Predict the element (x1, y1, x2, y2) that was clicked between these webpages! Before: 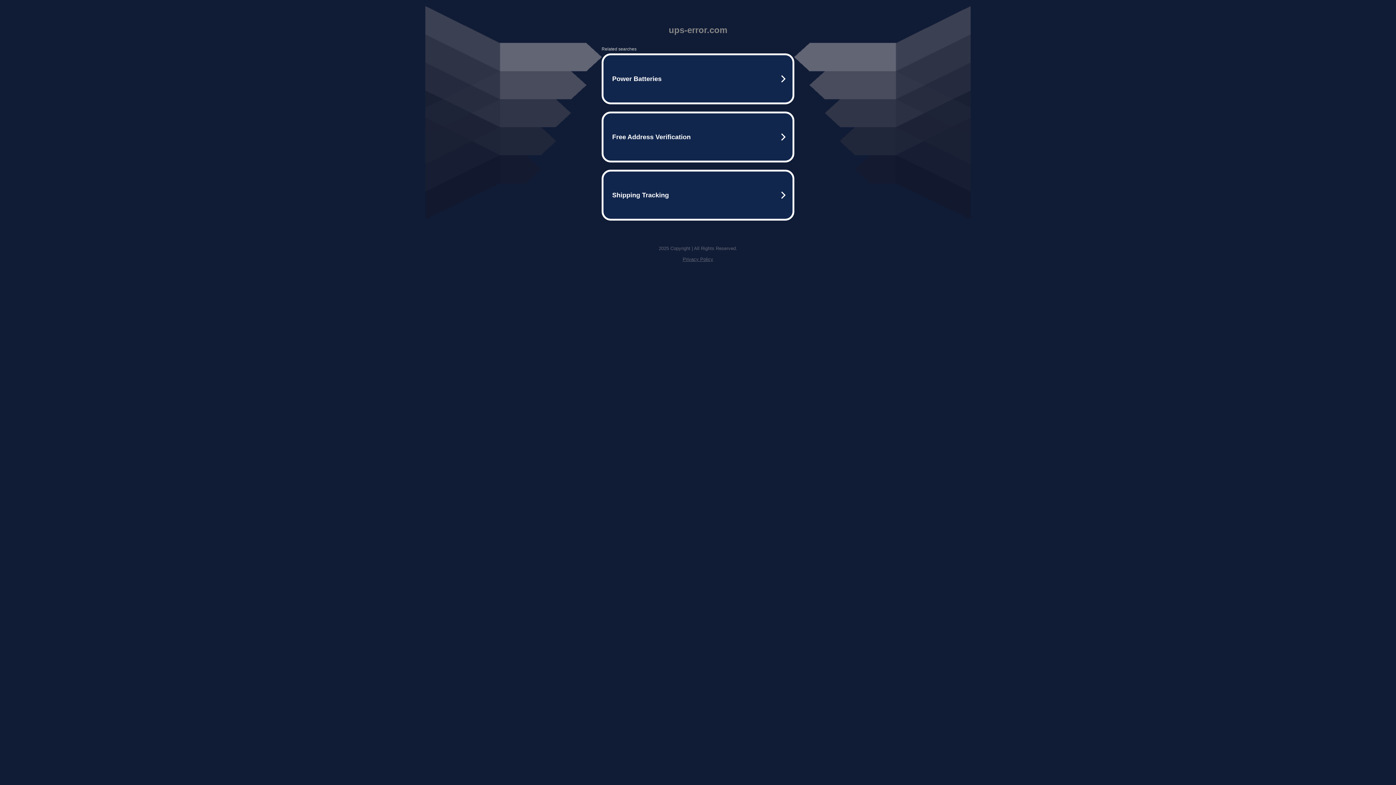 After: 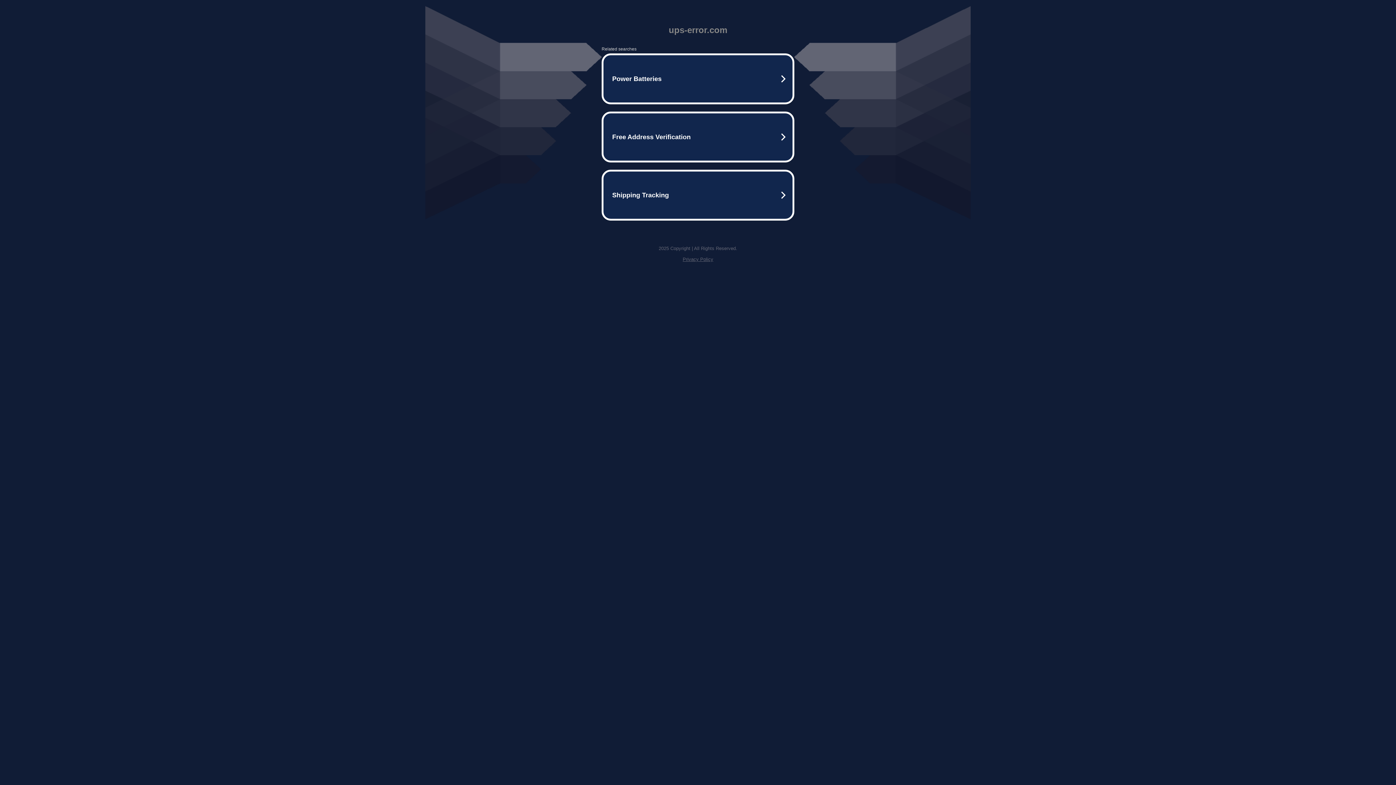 Action: label: Privacy Policy bbox: (682, 256, 713, 262)